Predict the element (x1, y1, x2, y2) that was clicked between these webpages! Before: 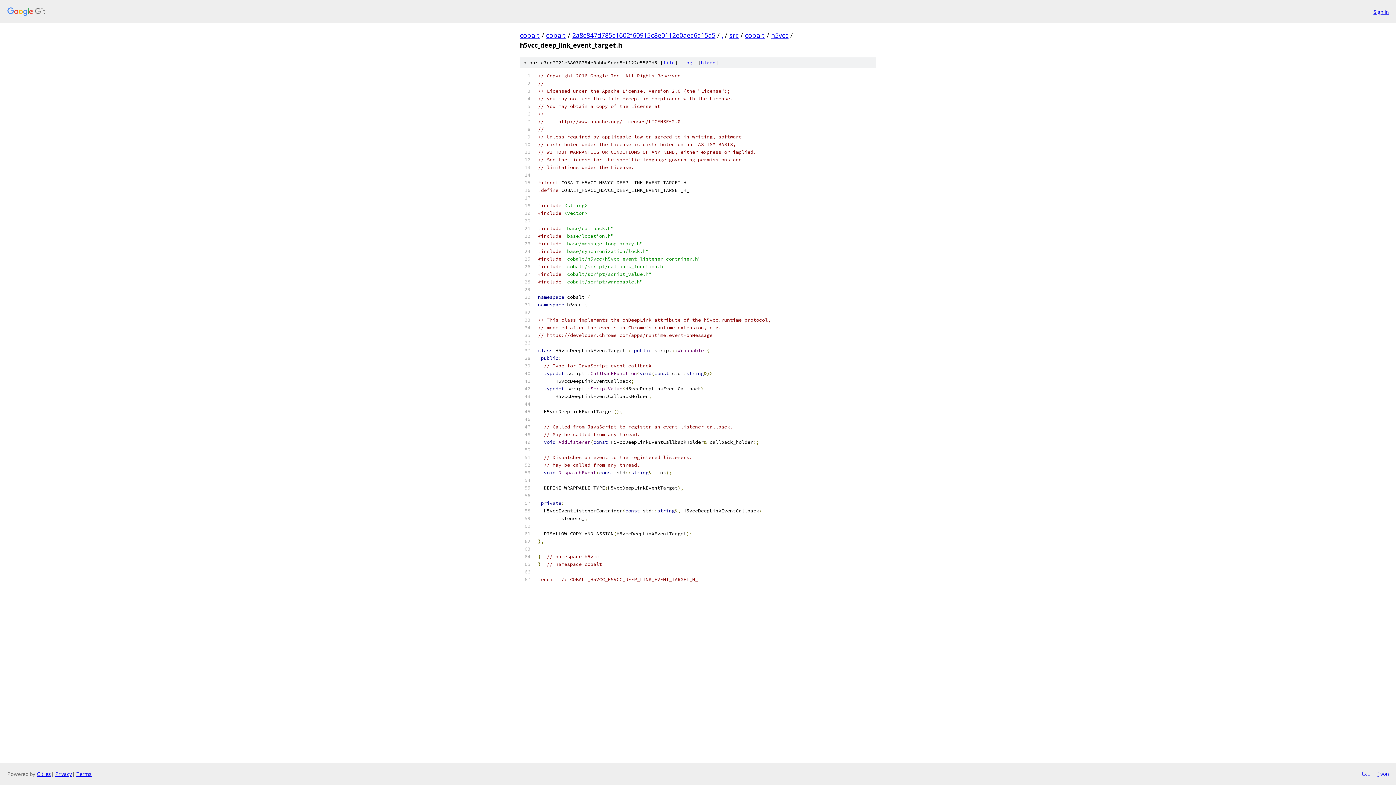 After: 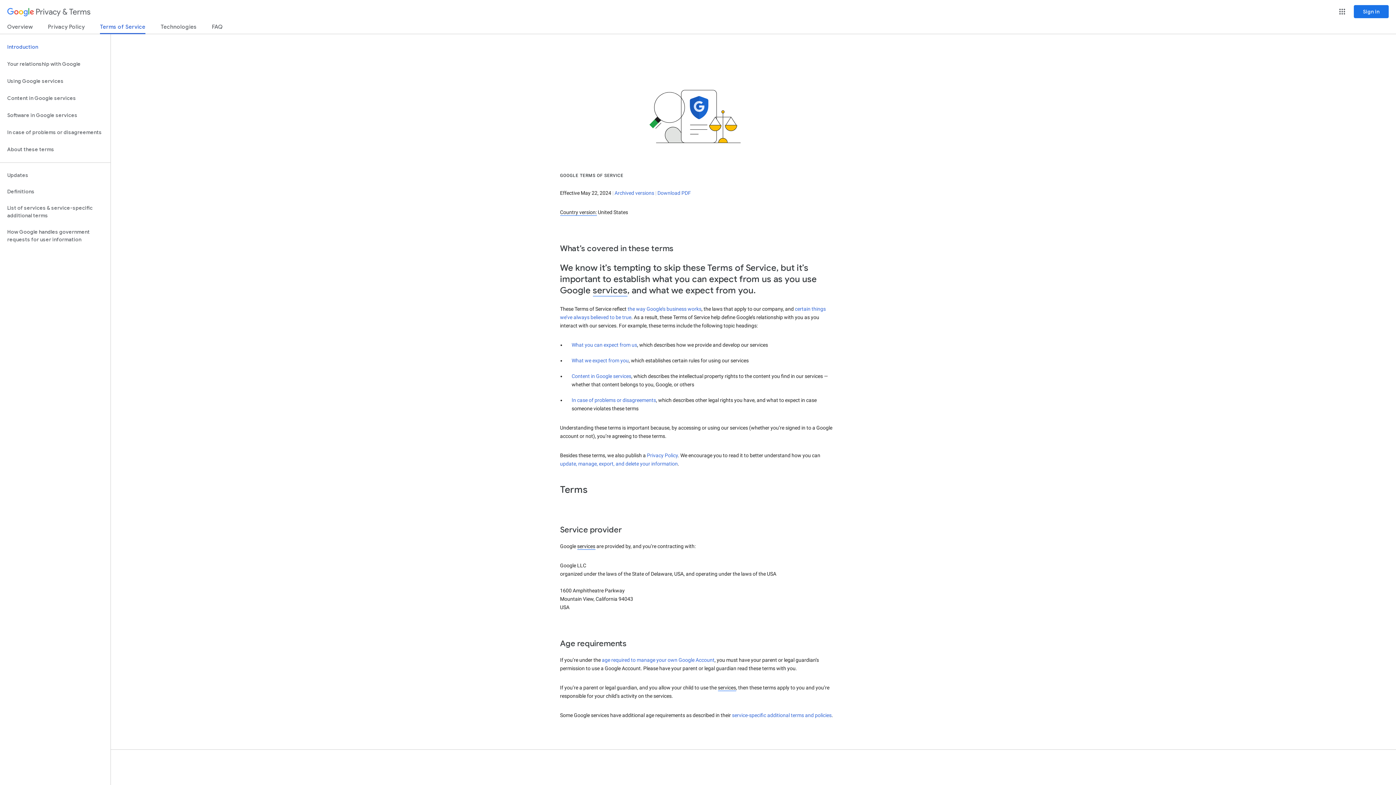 Action: bbox: (76, 770, 91, 777) label: Terms